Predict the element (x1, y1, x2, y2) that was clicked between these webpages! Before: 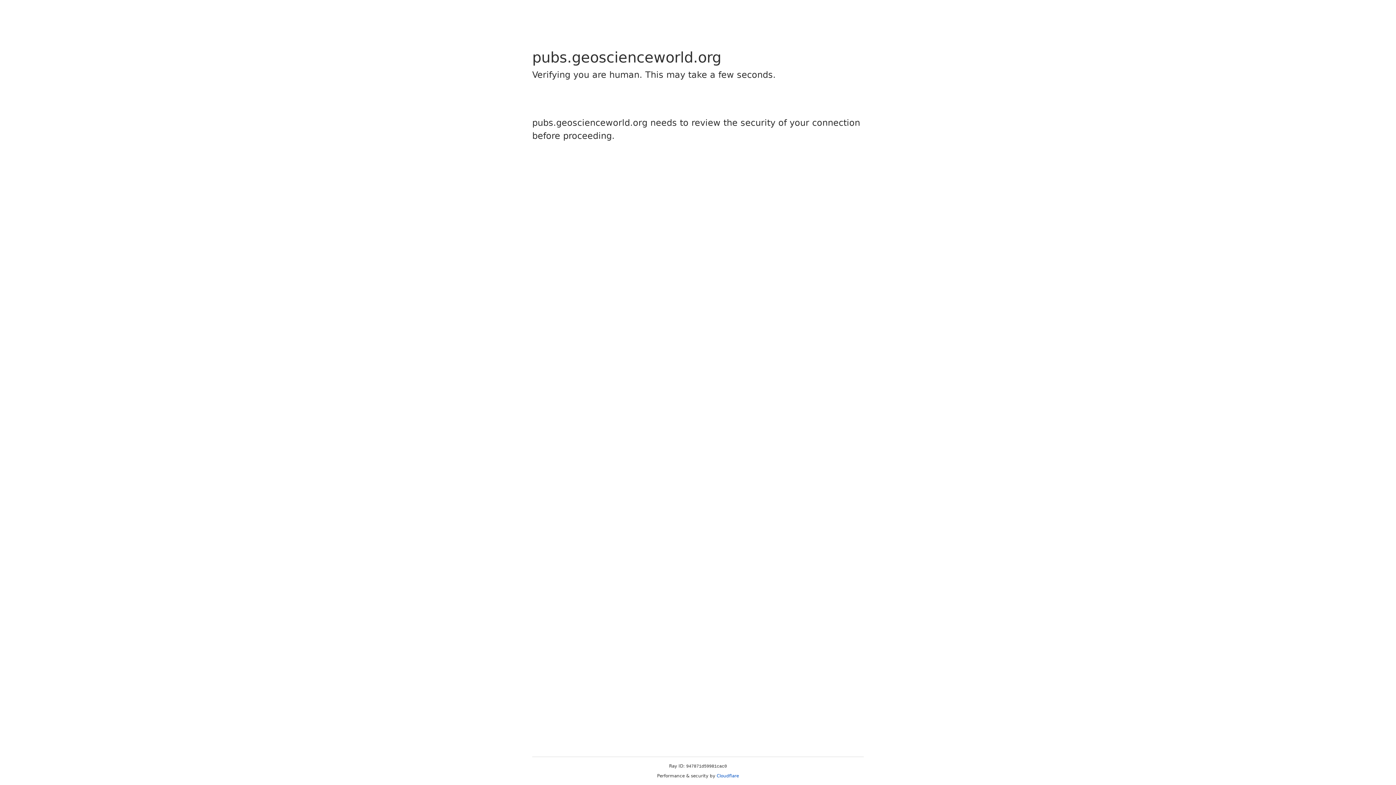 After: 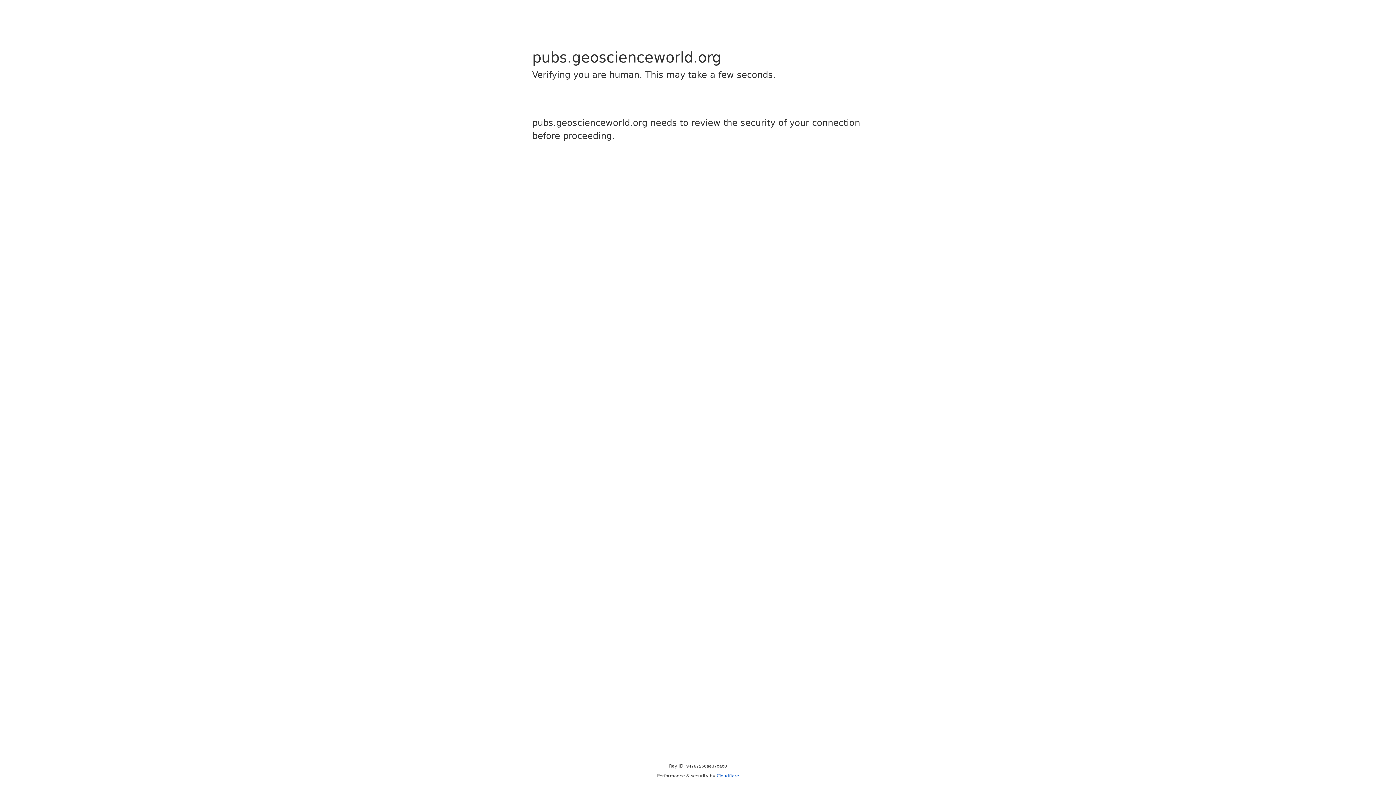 Action: bbox: (716, 773, 739, 778) label: Cloudflare